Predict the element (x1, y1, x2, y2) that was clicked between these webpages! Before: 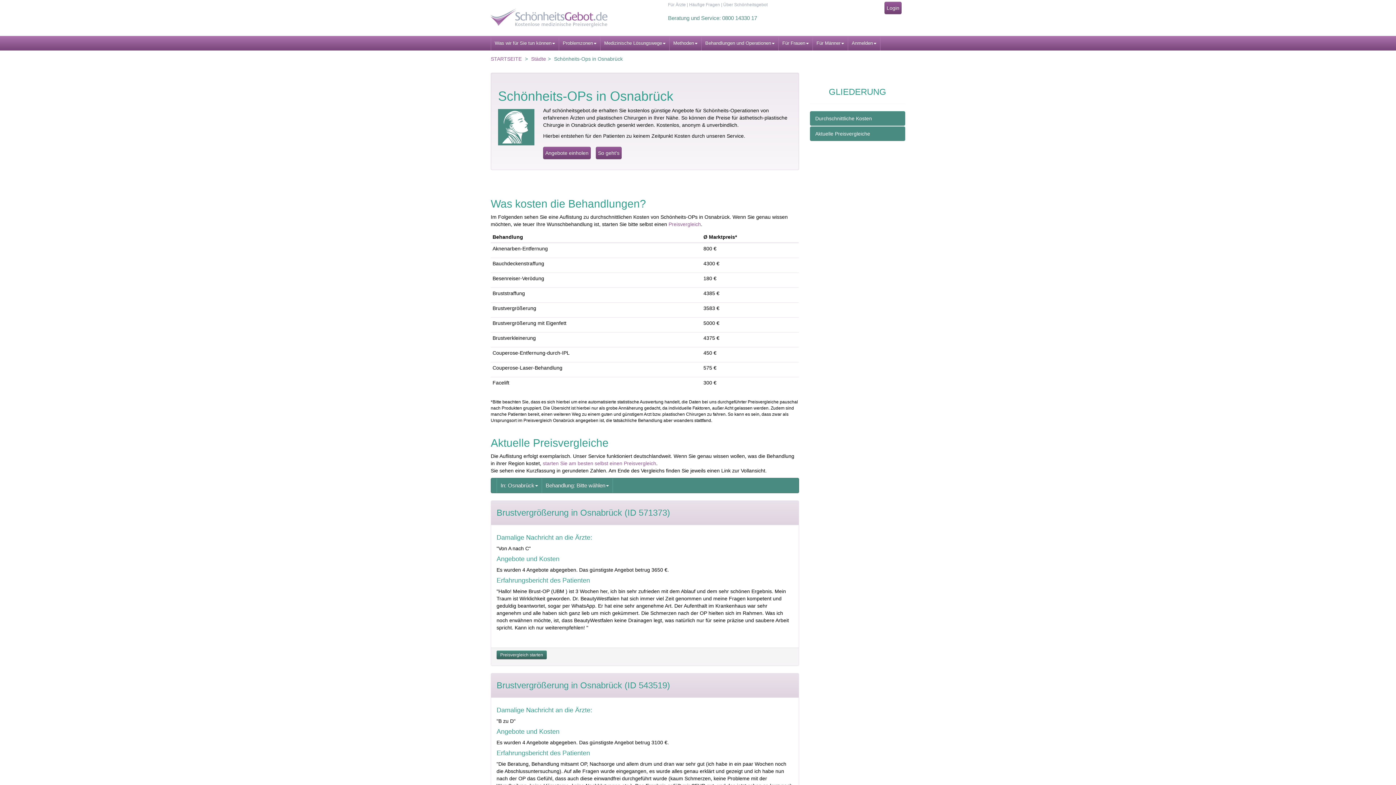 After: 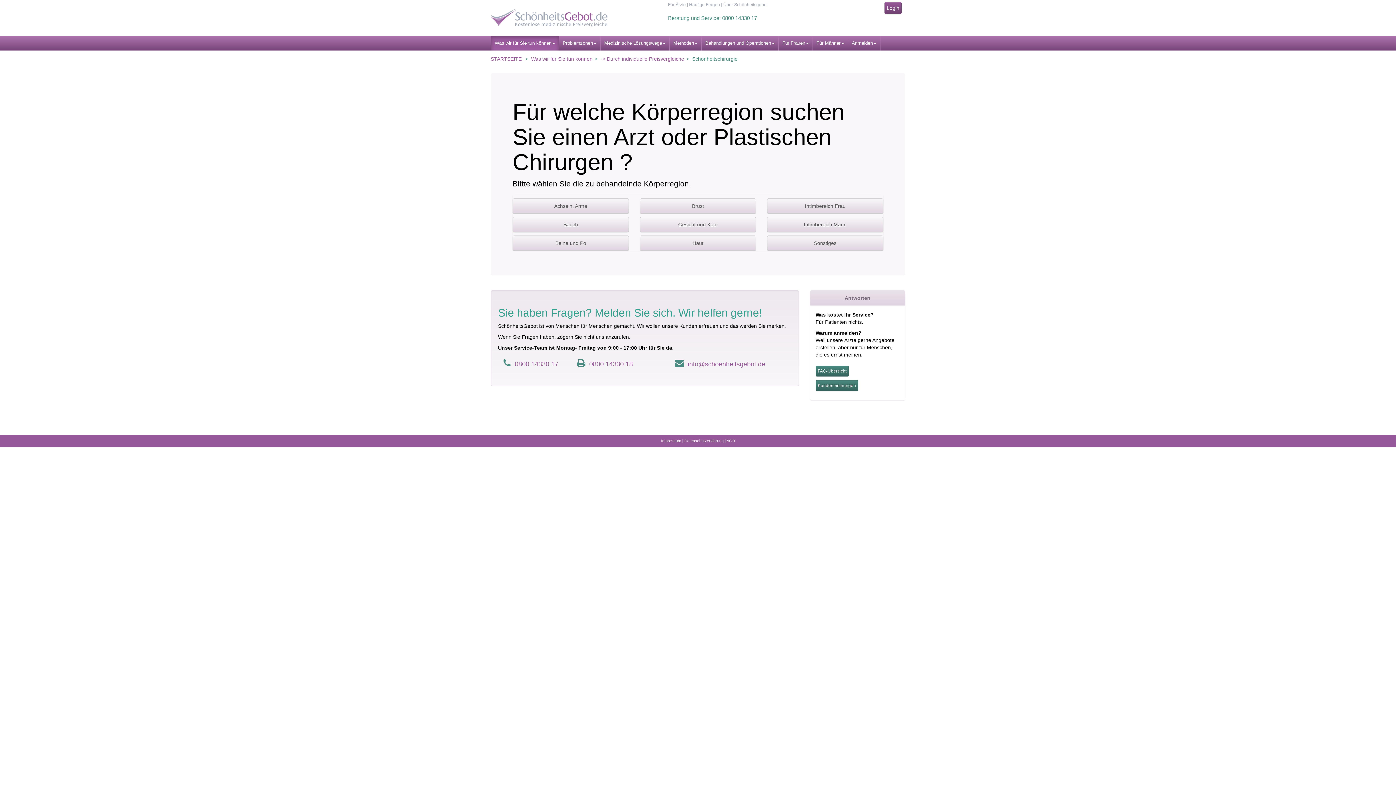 Action: label: Angebote einholen bbox: (543, 146, 590, 159)